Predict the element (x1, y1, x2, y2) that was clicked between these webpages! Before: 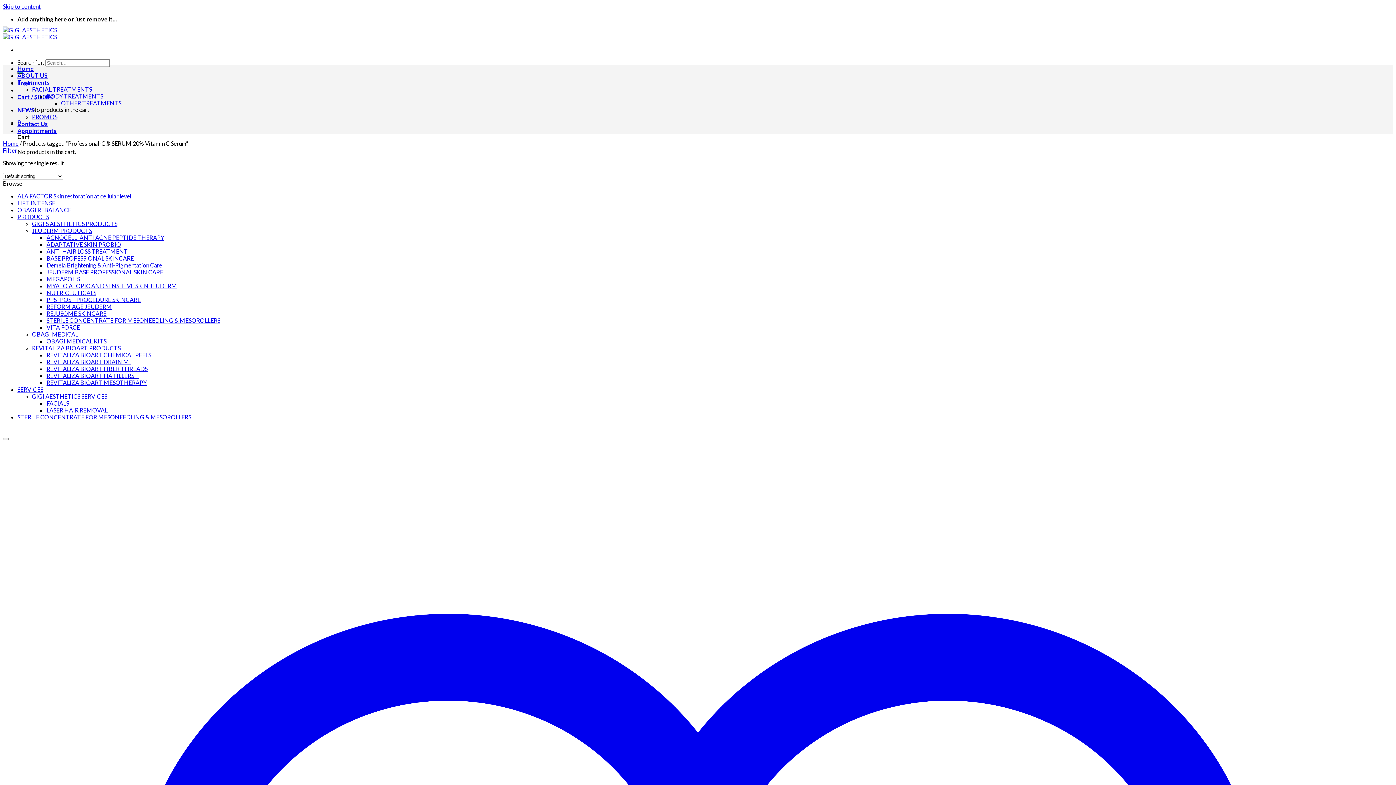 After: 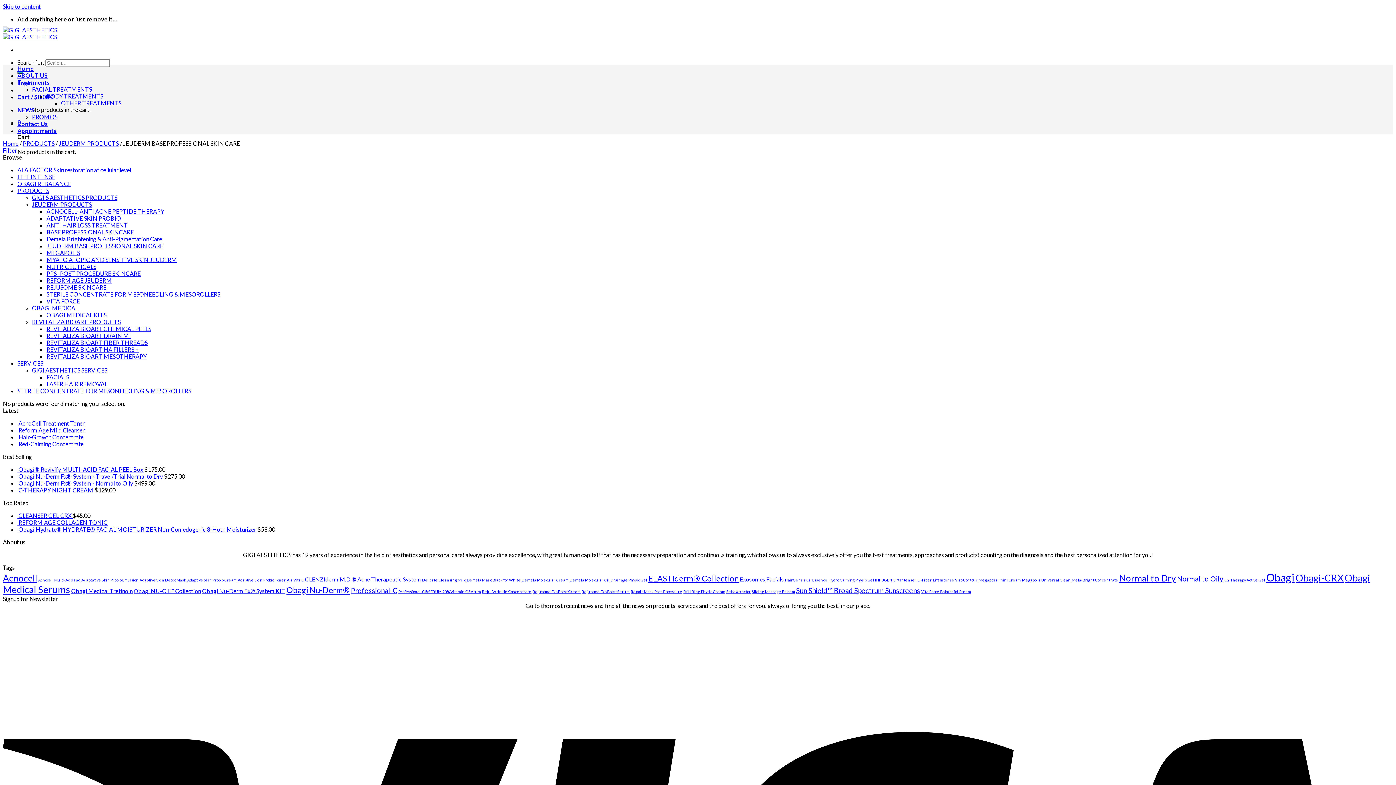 Action: label: JEUDERM BASE PROFESSIONAL SKIN CARE bbox: (46, 268, 163, 275)